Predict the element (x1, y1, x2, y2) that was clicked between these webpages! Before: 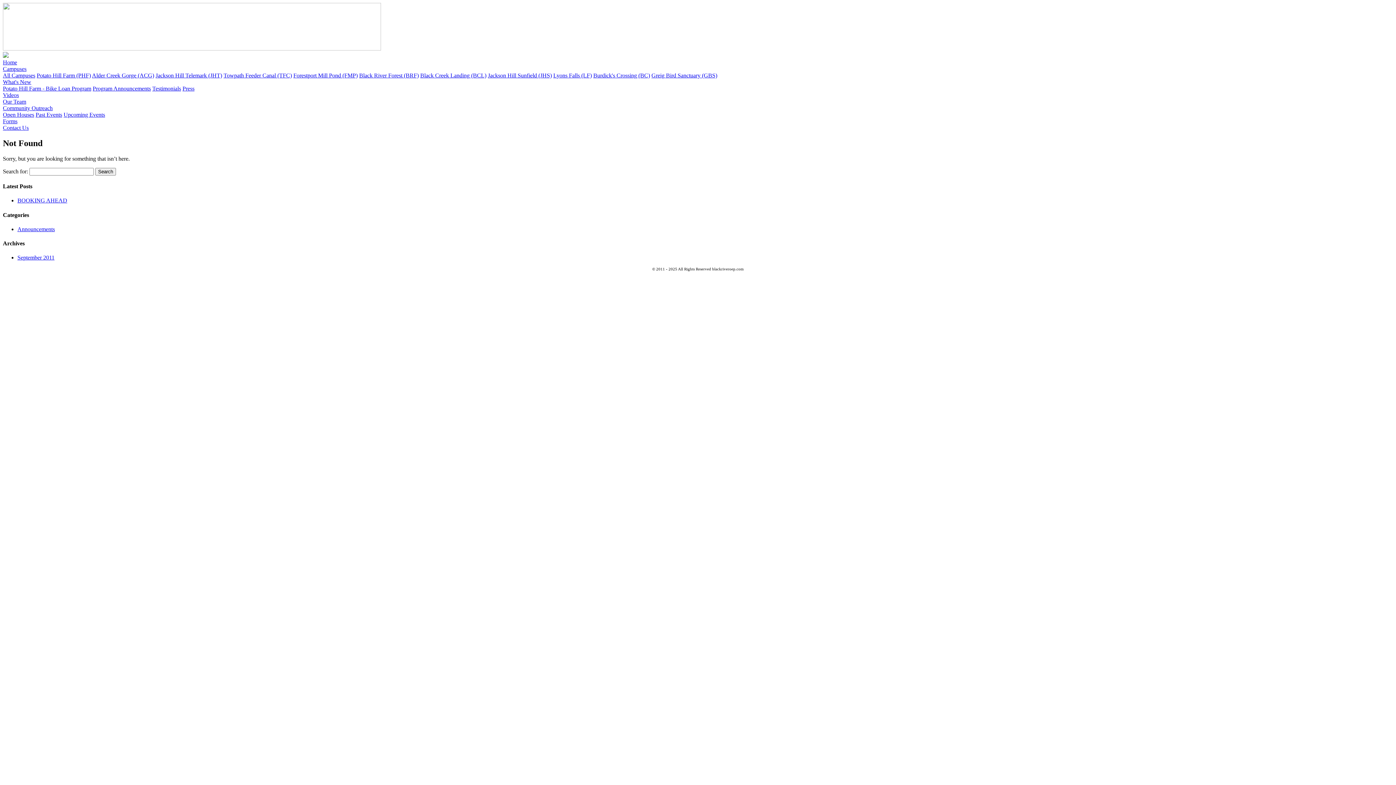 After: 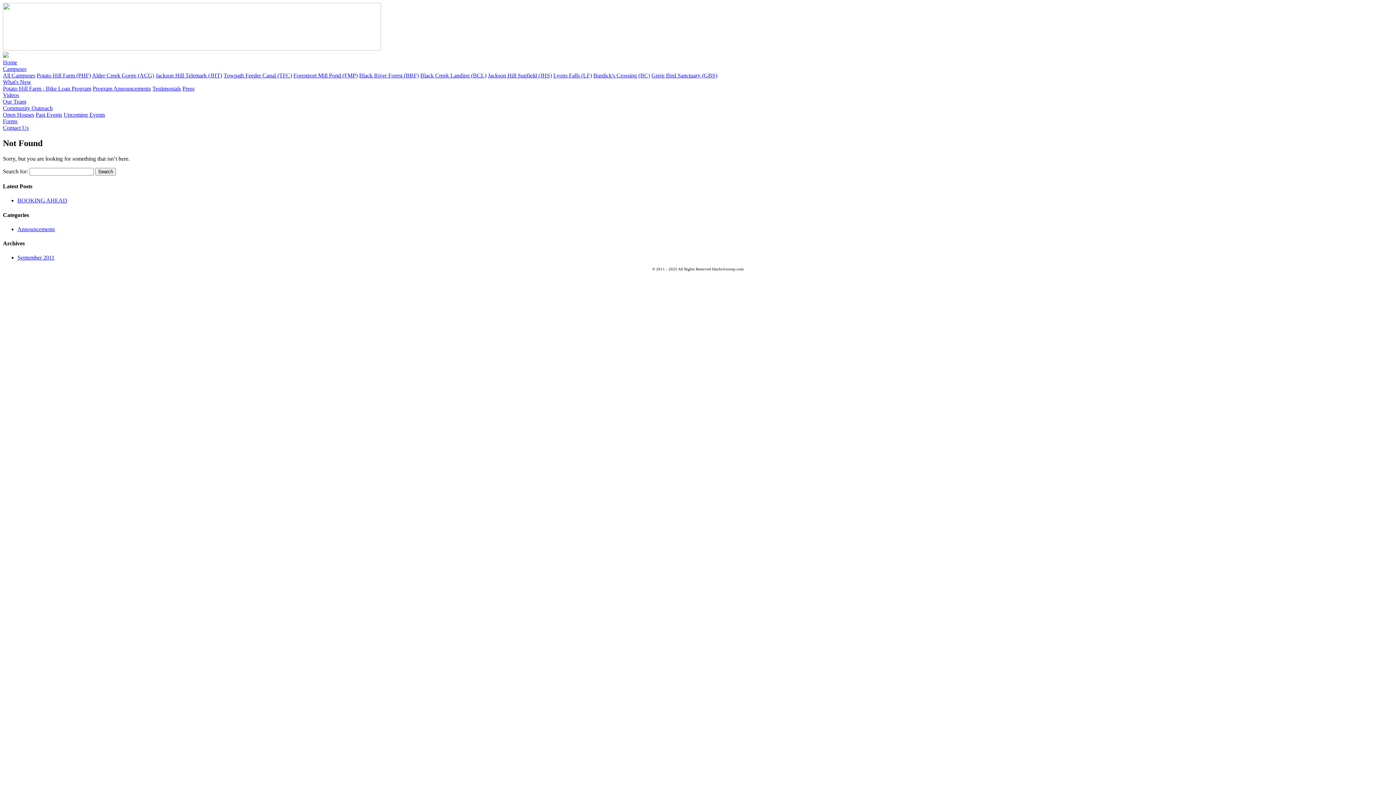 Action: bbox: (2, 65, 26, 72) label: Campuses